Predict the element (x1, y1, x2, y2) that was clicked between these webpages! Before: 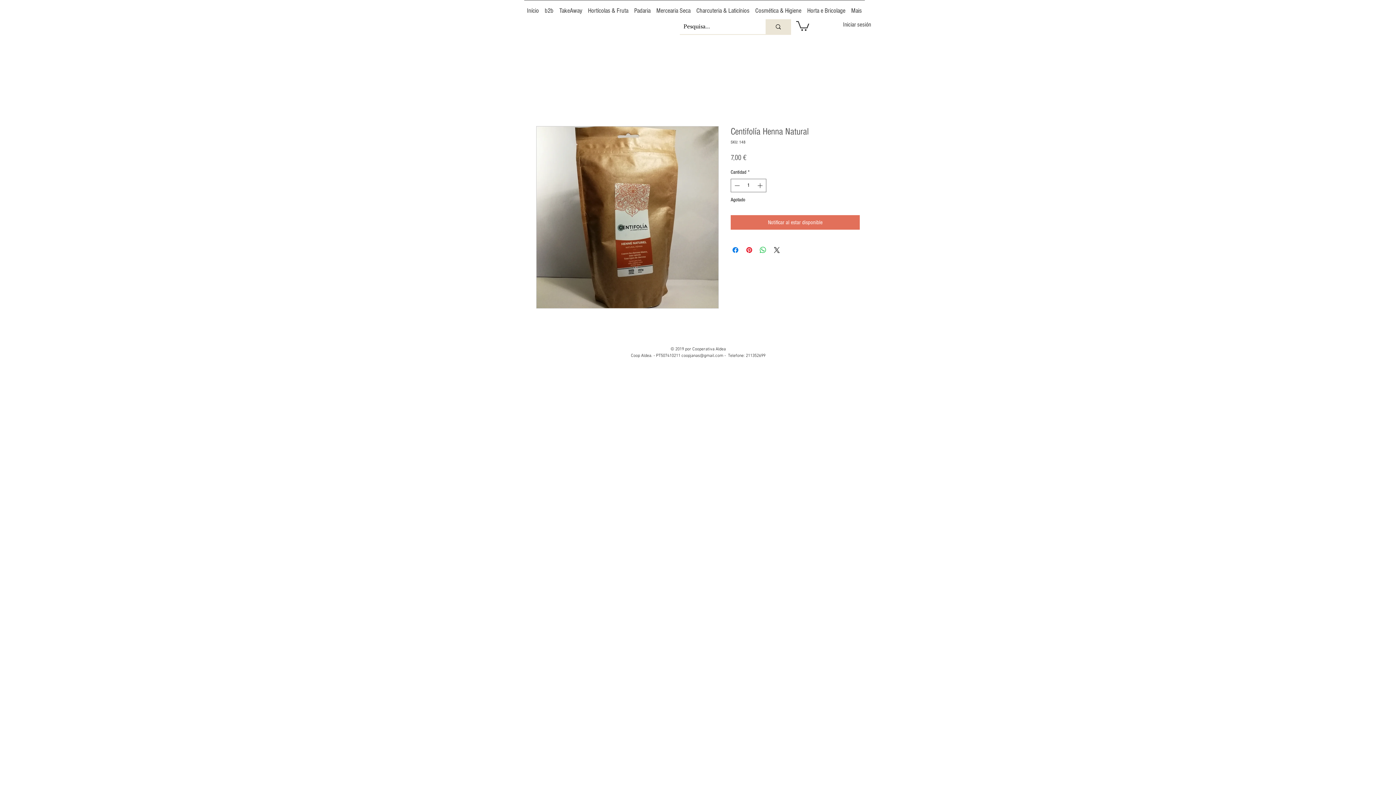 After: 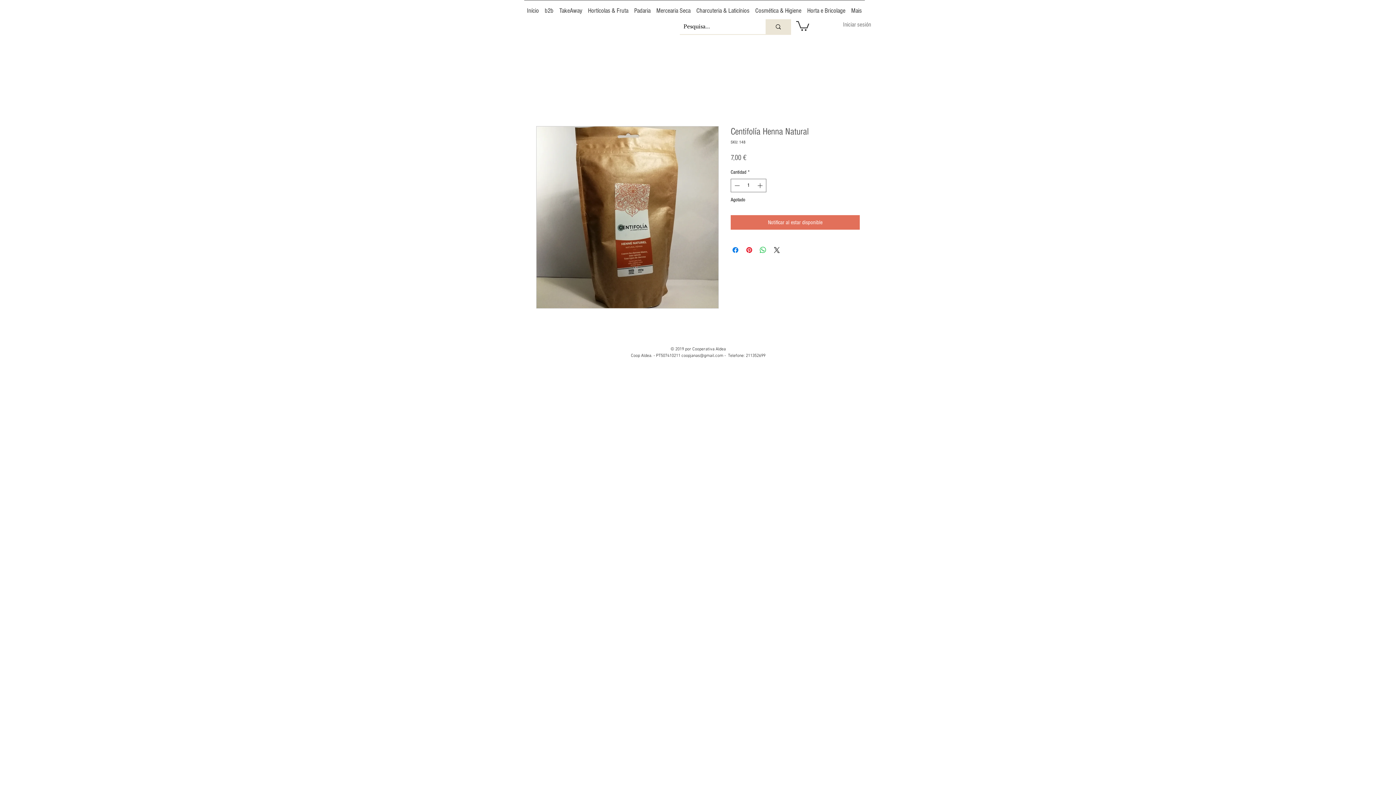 Action: label: Iniciar sesión bbox: (838, 18, 876, 30)